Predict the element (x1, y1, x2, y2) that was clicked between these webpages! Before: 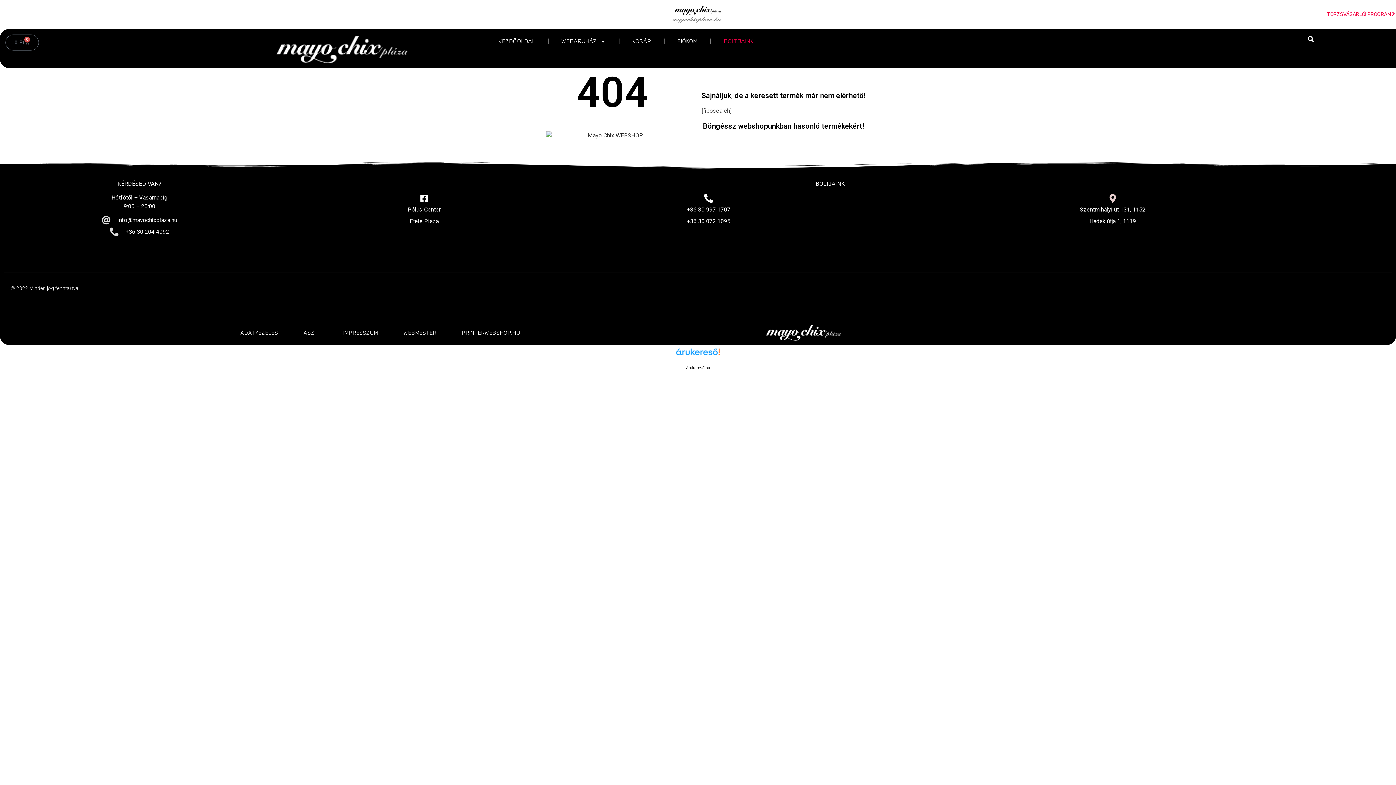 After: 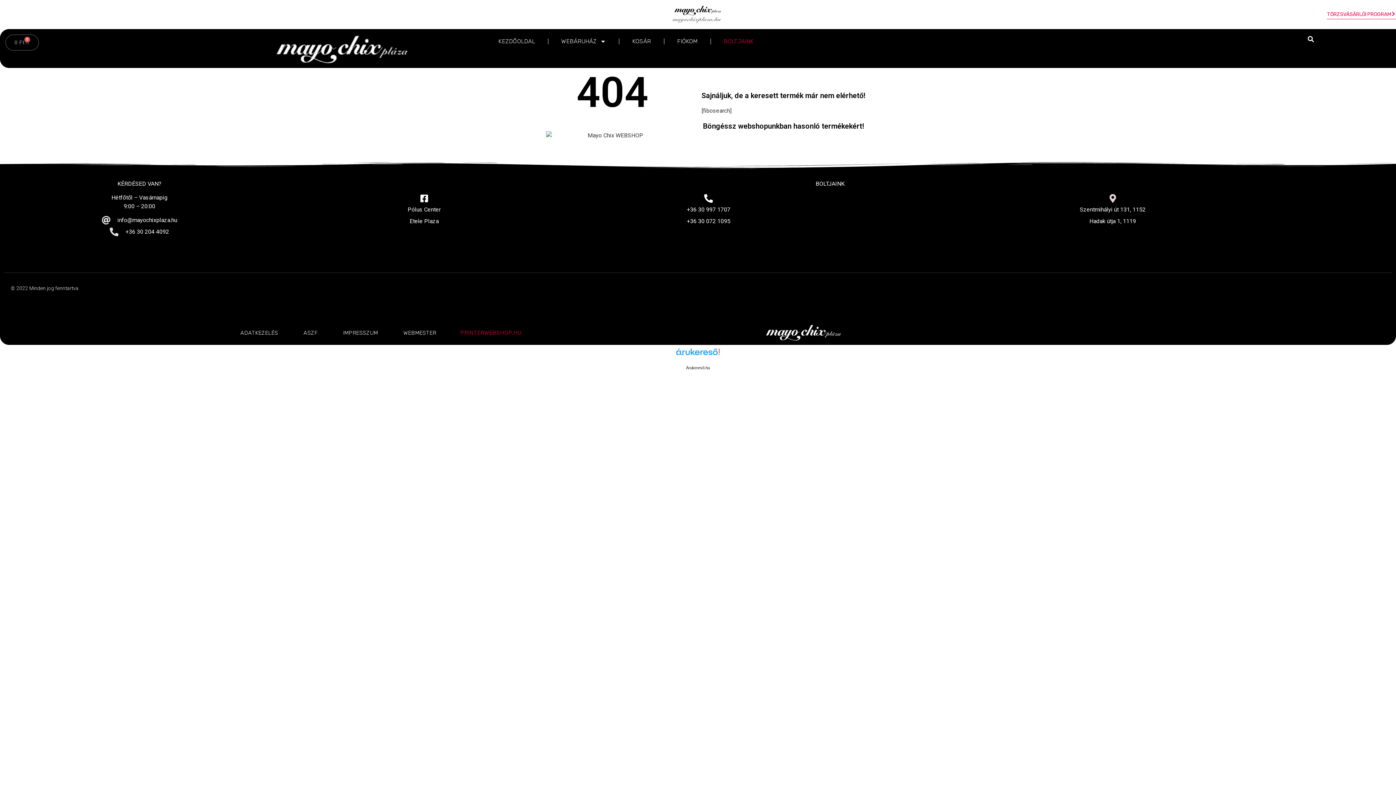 Action: bbox: (450, 324, 531, 341) label: PRINTERWEBSHOP.HU